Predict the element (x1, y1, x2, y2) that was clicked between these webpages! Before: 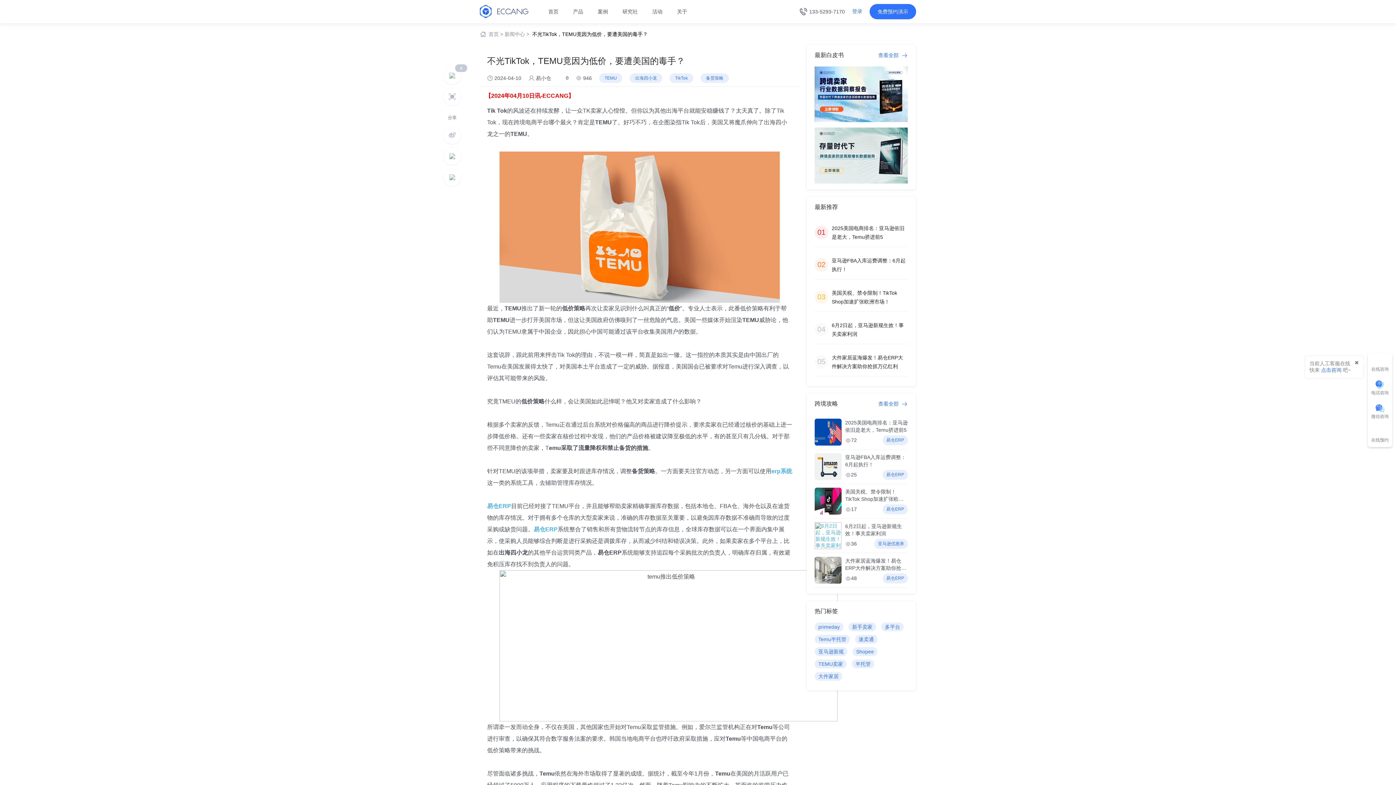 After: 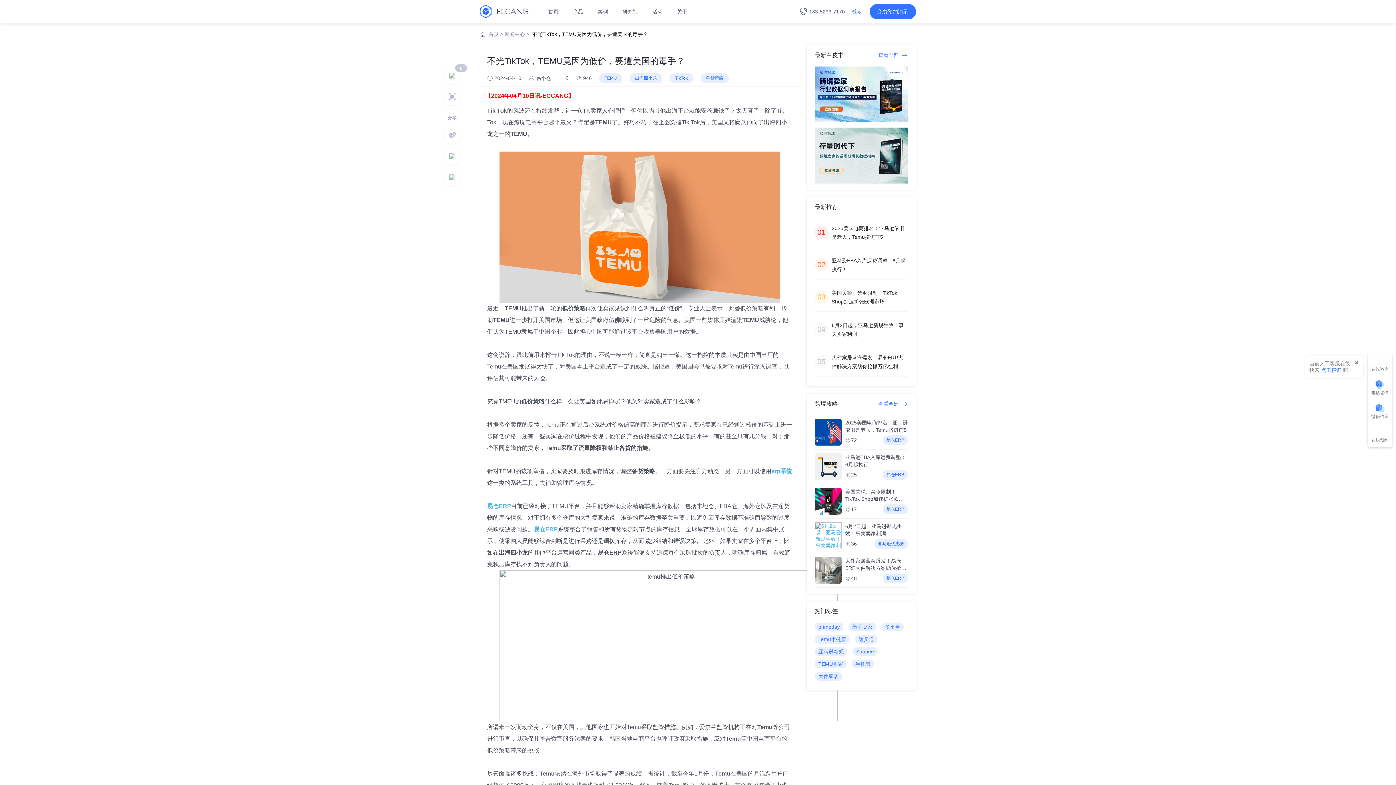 Action: label: 大件家居蓝海爆发！易仓ERP大件解决方案助你抢抓万亿红利
48
易仓ERP bbox: (814, 553, 908, 587)